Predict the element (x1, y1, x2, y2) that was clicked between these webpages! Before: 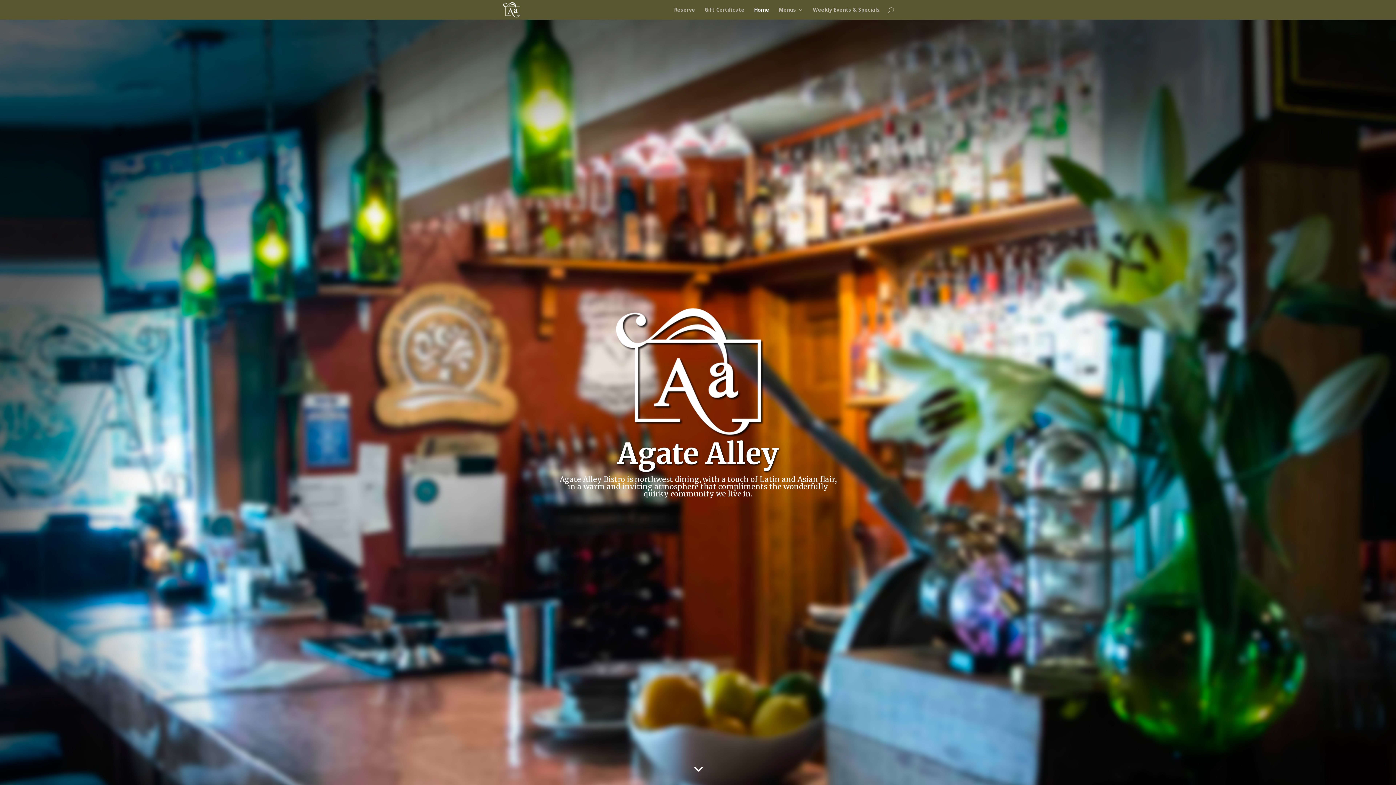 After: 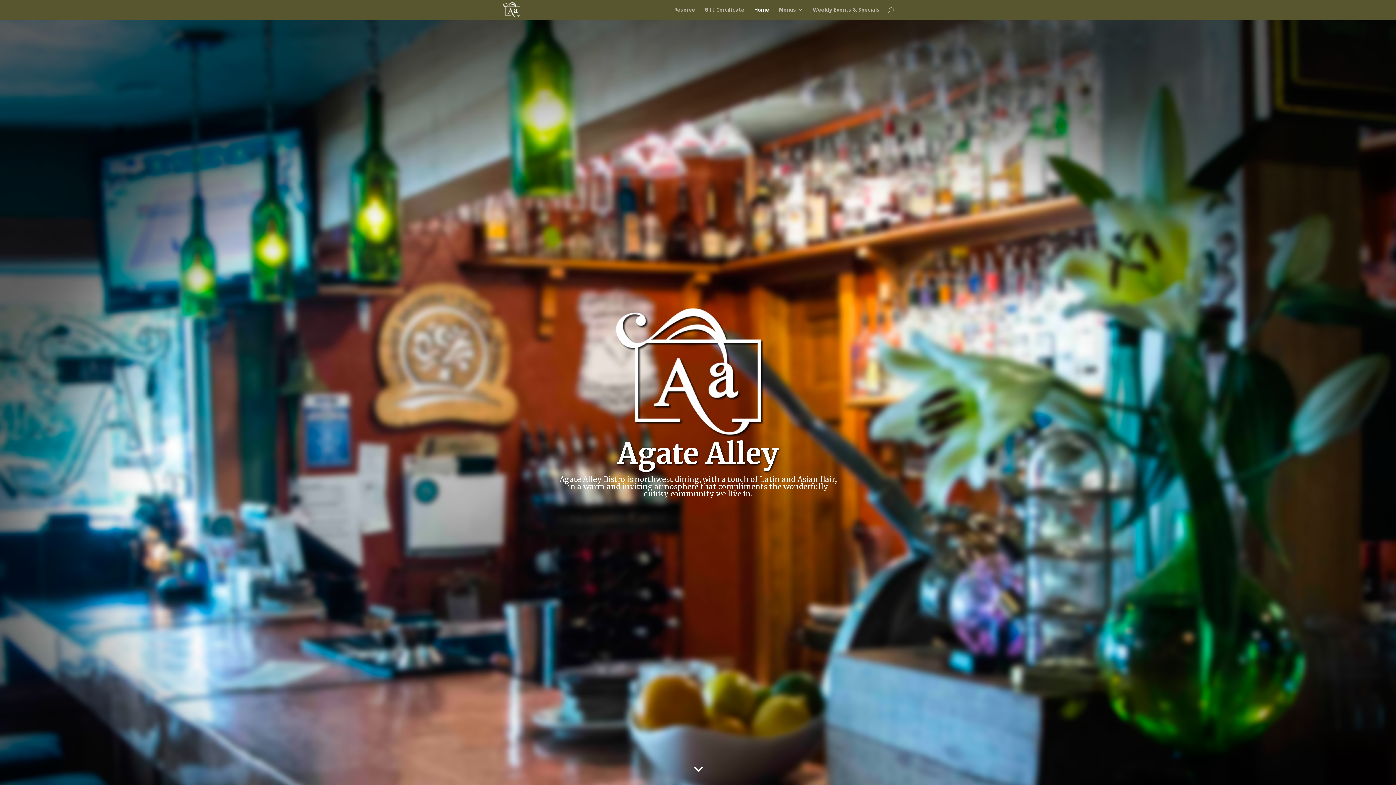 Action: label: Home bbox: (754, 7, 769, 19)